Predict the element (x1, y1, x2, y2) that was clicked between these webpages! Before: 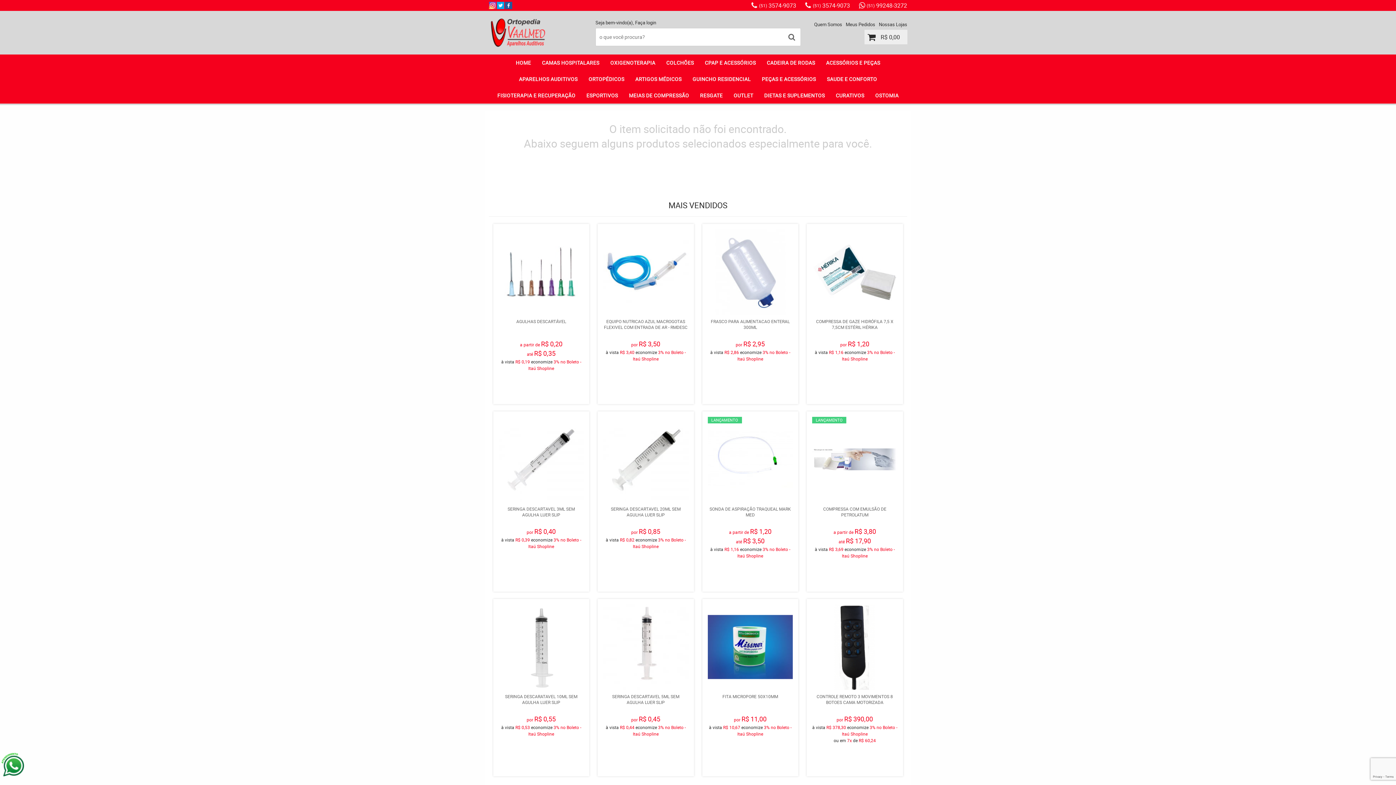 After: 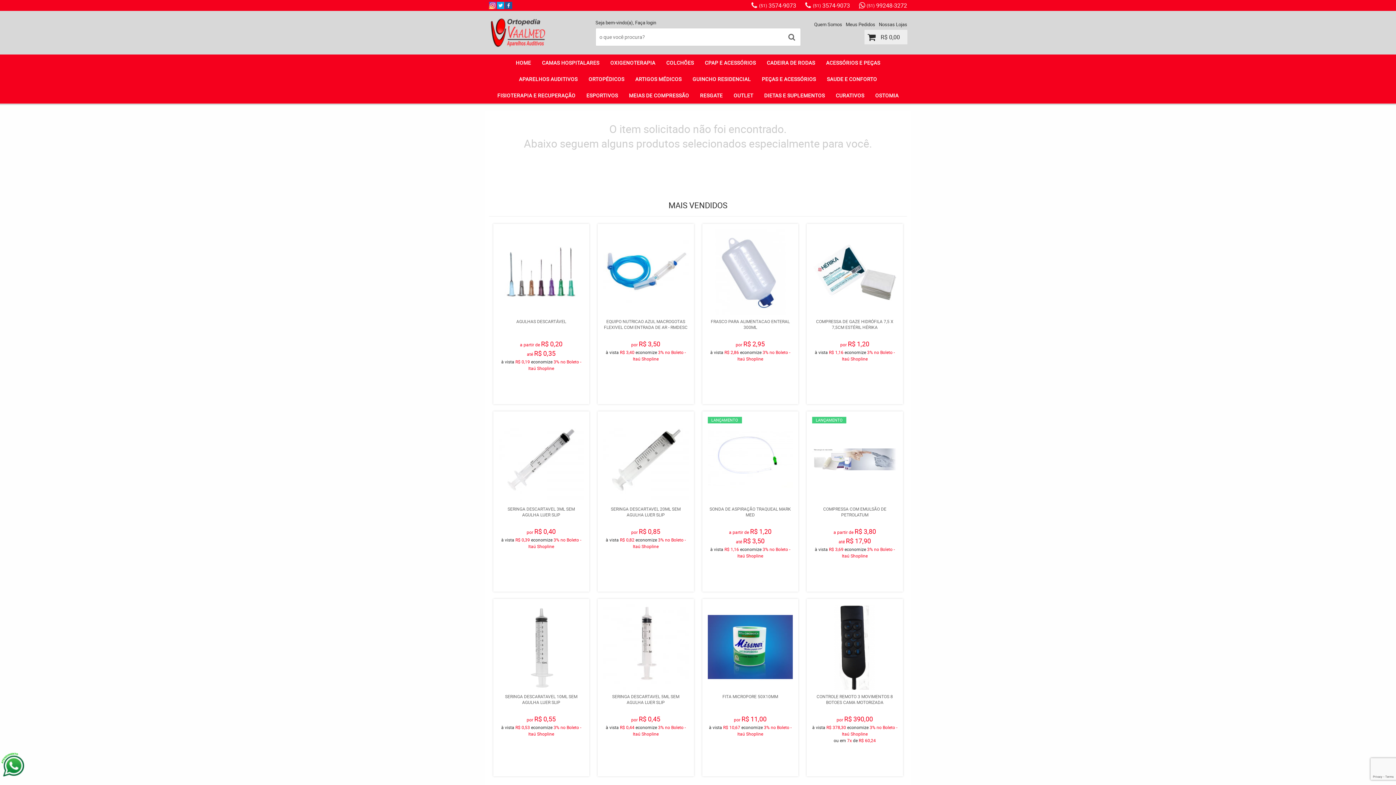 Action: bbox: (505, 1, 512, 9)